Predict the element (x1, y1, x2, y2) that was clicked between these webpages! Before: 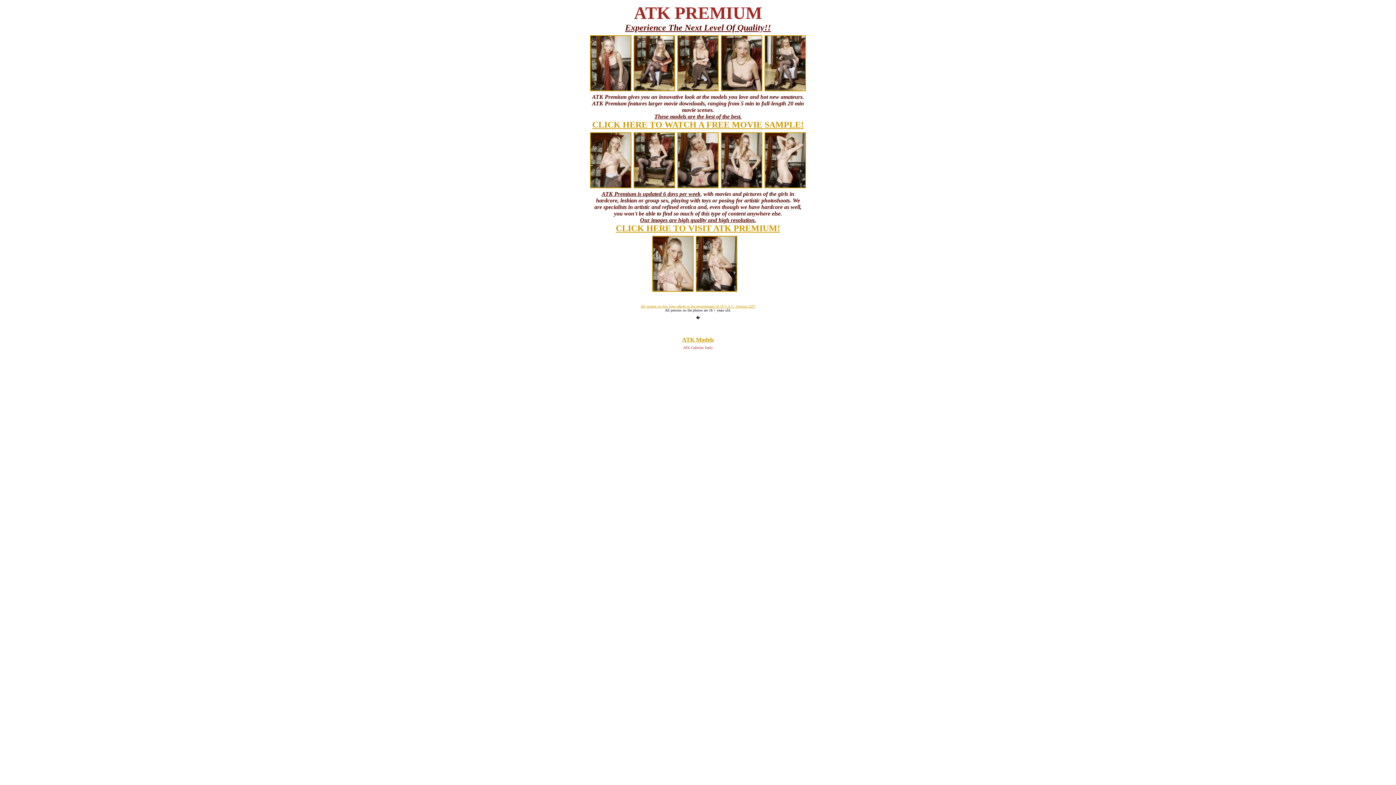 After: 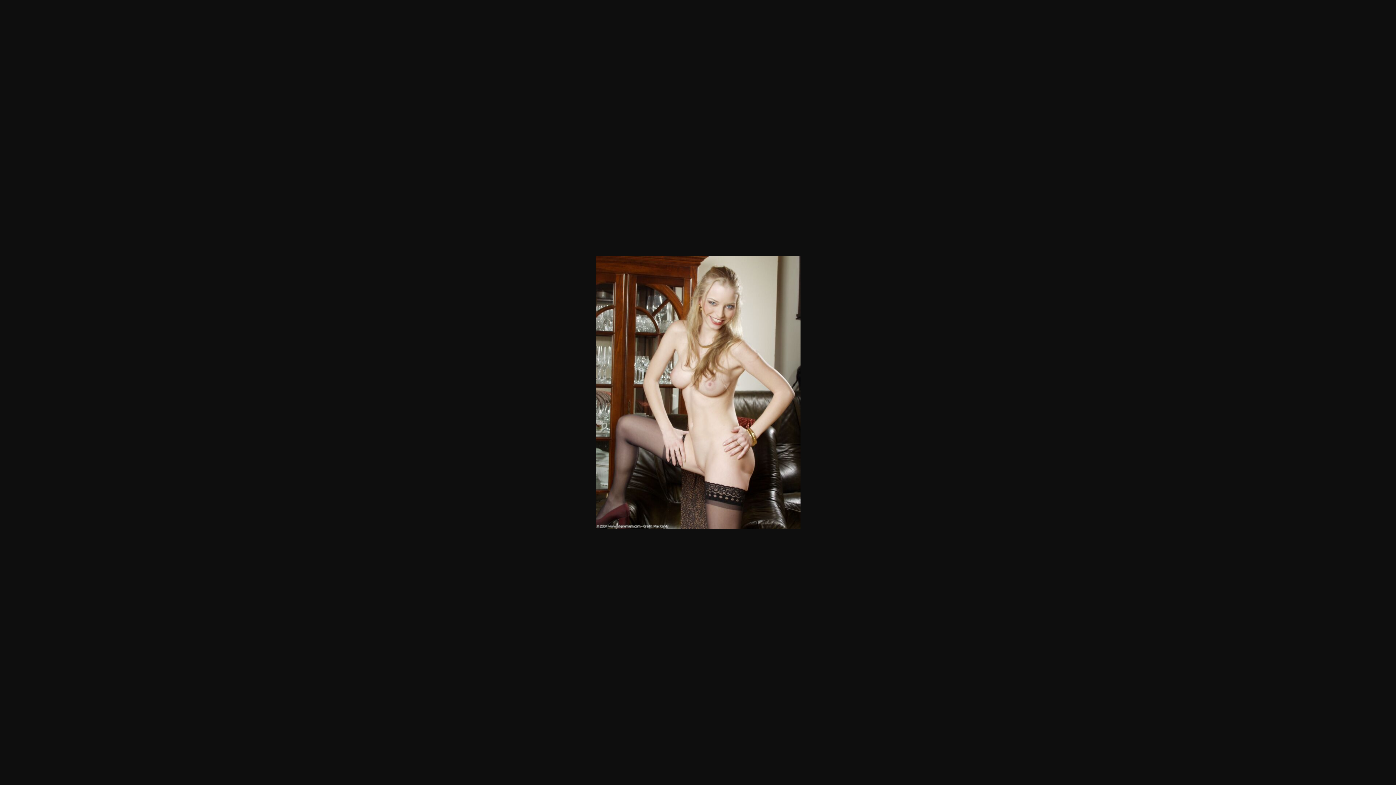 Action: bbox: (721, 183, 762, 189)